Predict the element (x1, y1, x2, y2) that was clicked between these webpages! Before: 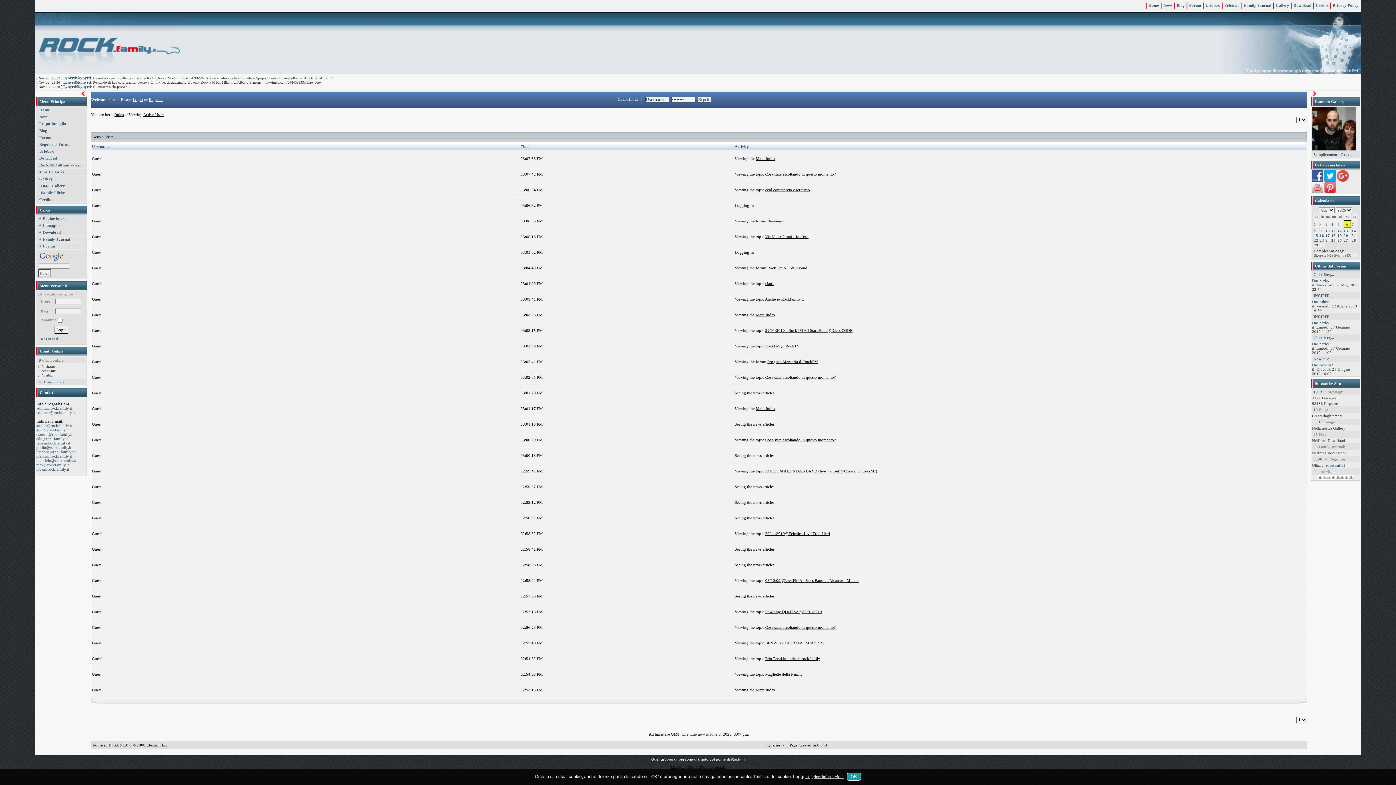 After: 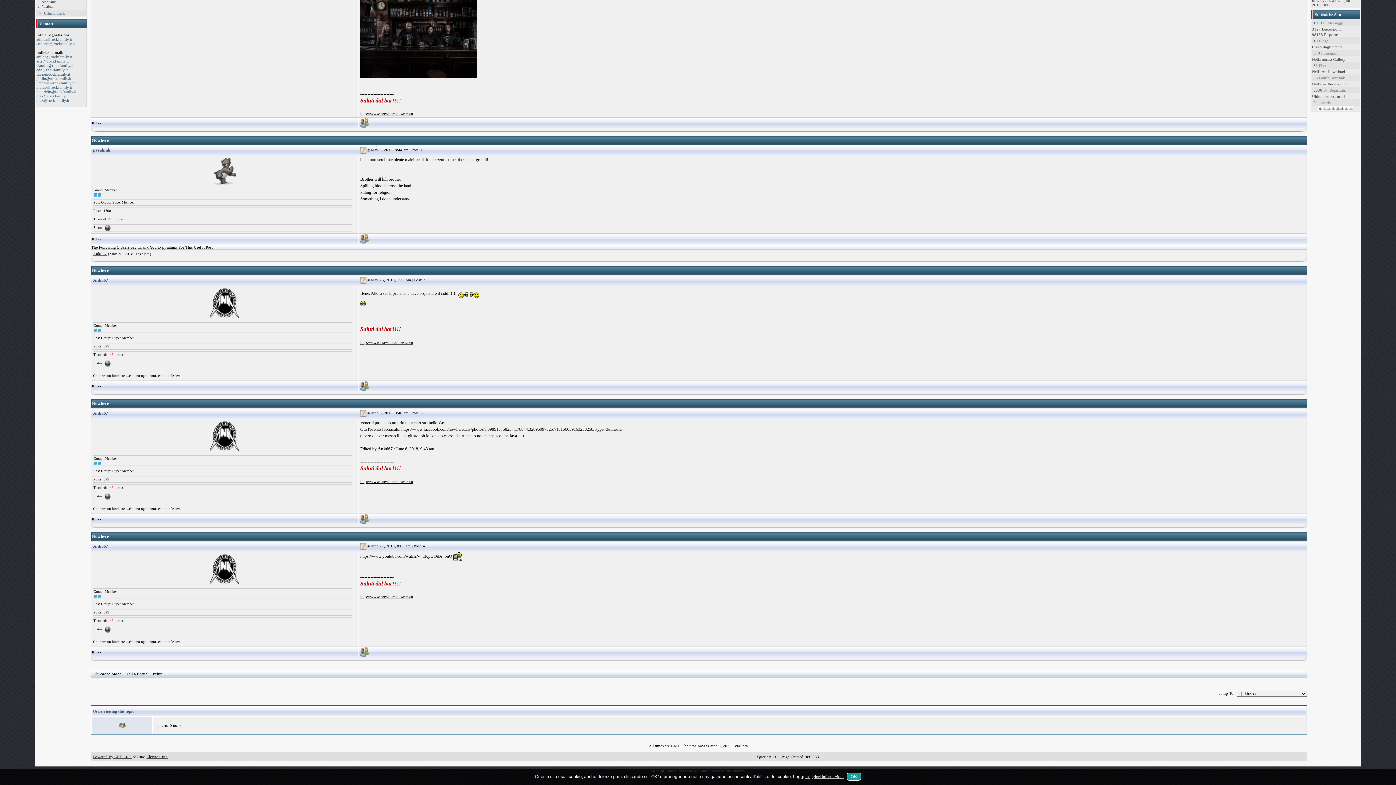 Action: label: Nowhere bbox: (1313, 356, 1329, 361)